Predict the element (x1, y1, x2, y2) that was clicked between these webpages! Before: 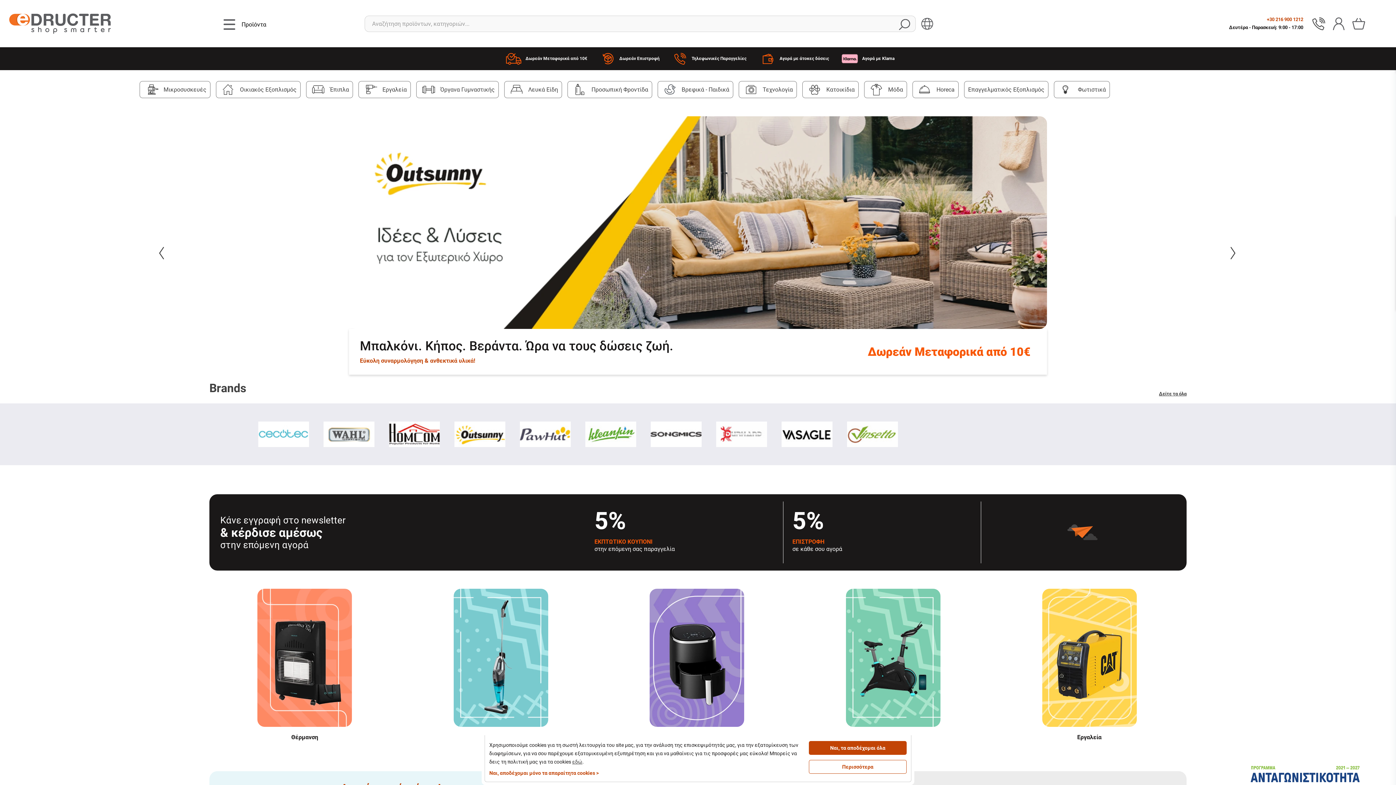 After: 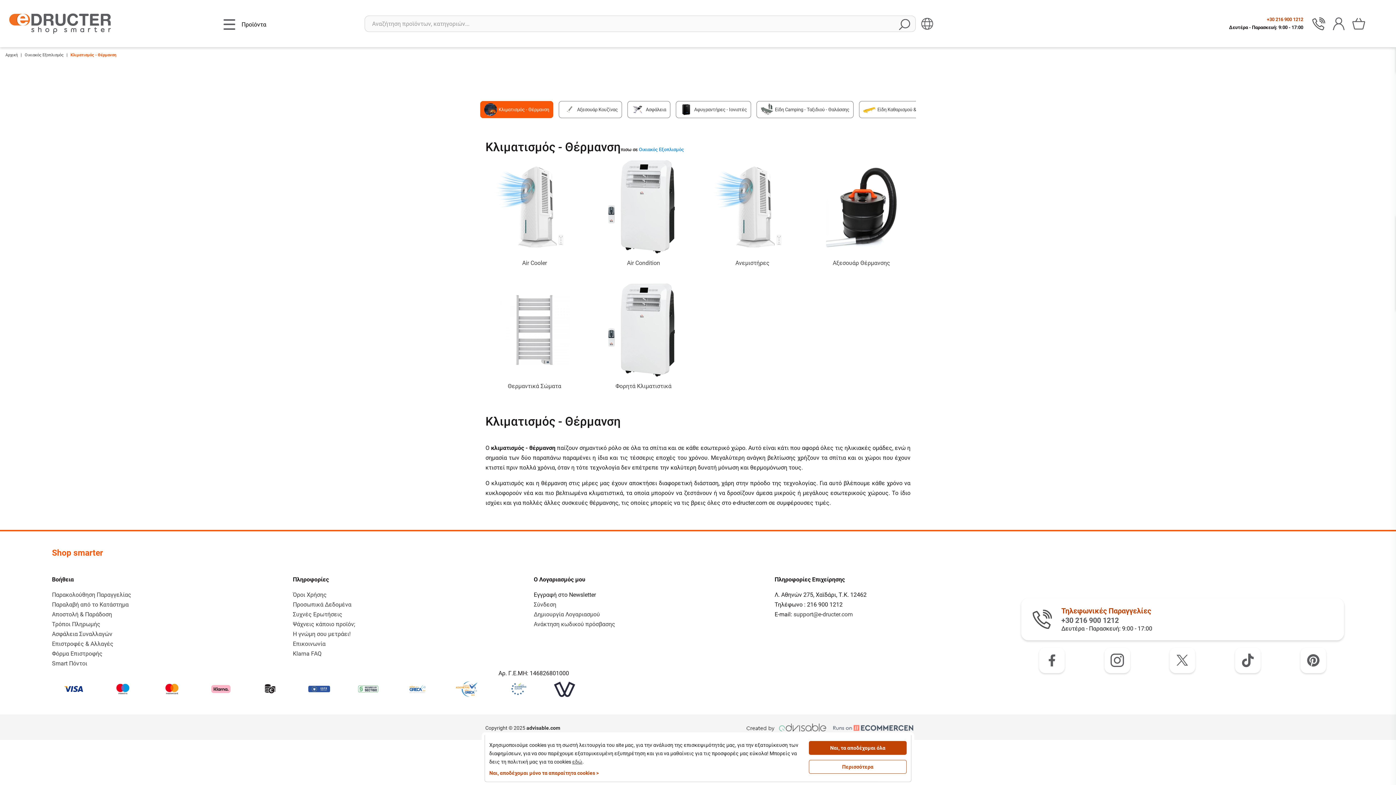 Action: bbox: (257, 589, 352, 742) label: Θέρμανση